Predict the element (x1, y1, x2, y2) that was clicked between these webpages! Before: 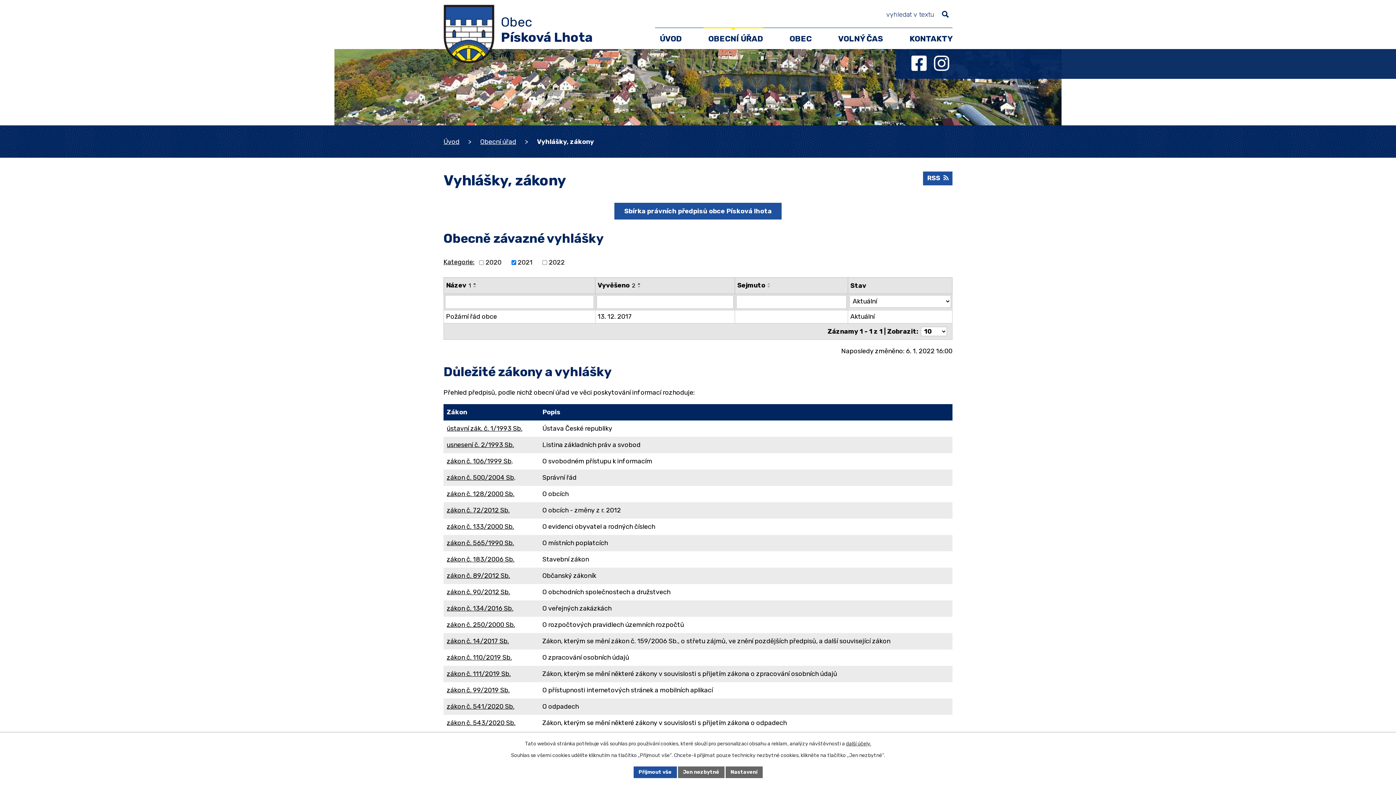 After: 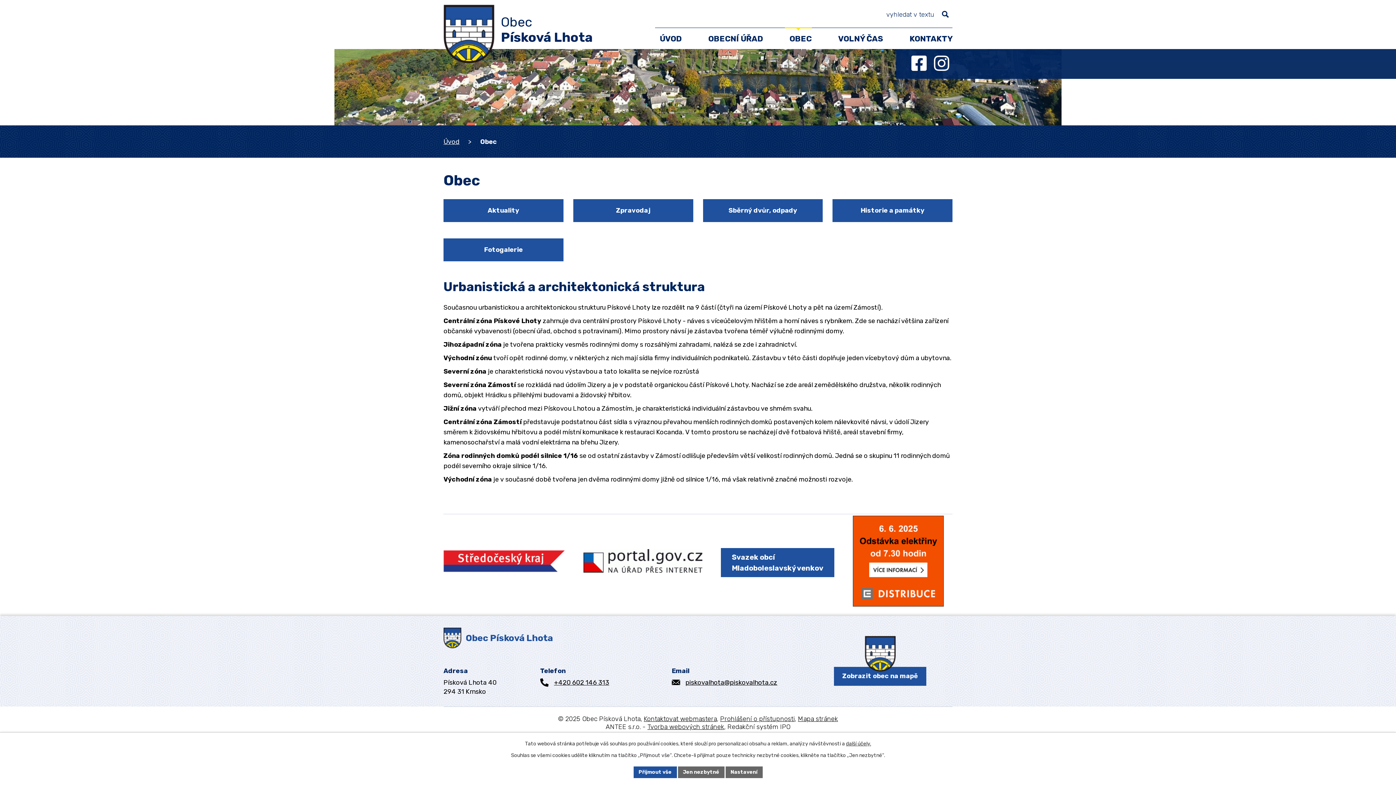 Action: label: OBEC bbox: (784, 27, 811, 48)